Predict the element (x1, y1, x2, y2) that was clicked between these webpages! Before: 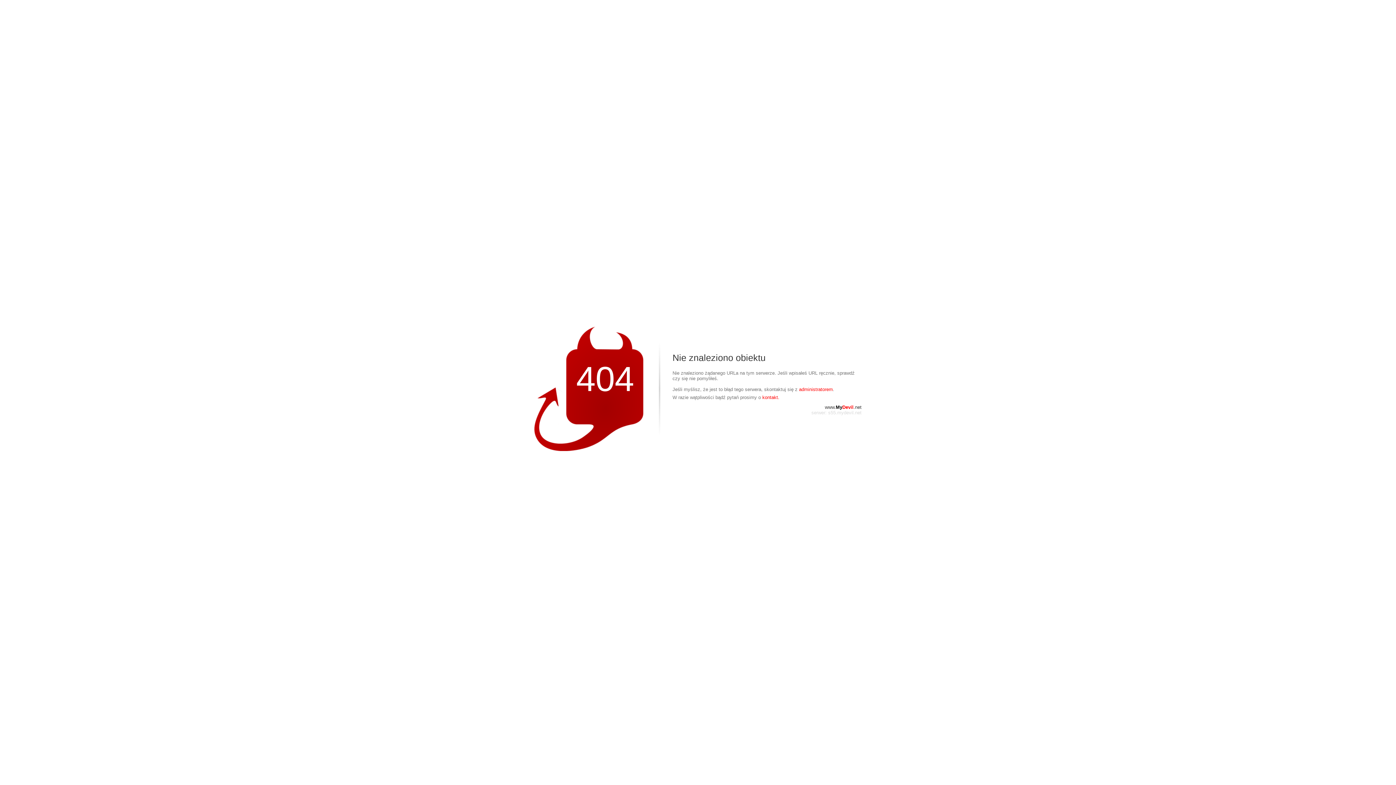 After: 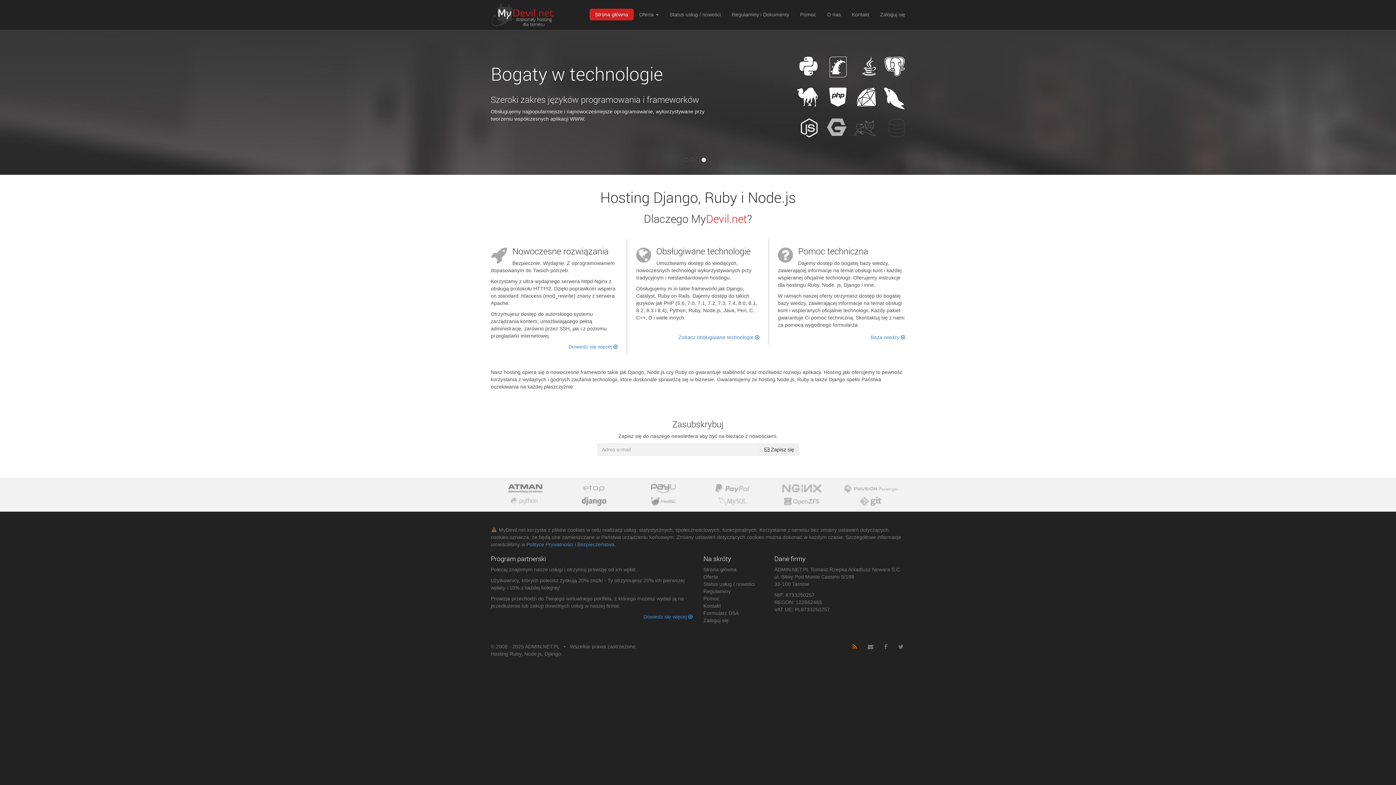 Action: bbox: (825, 404, 861, 410) label: www.MyDevil.net